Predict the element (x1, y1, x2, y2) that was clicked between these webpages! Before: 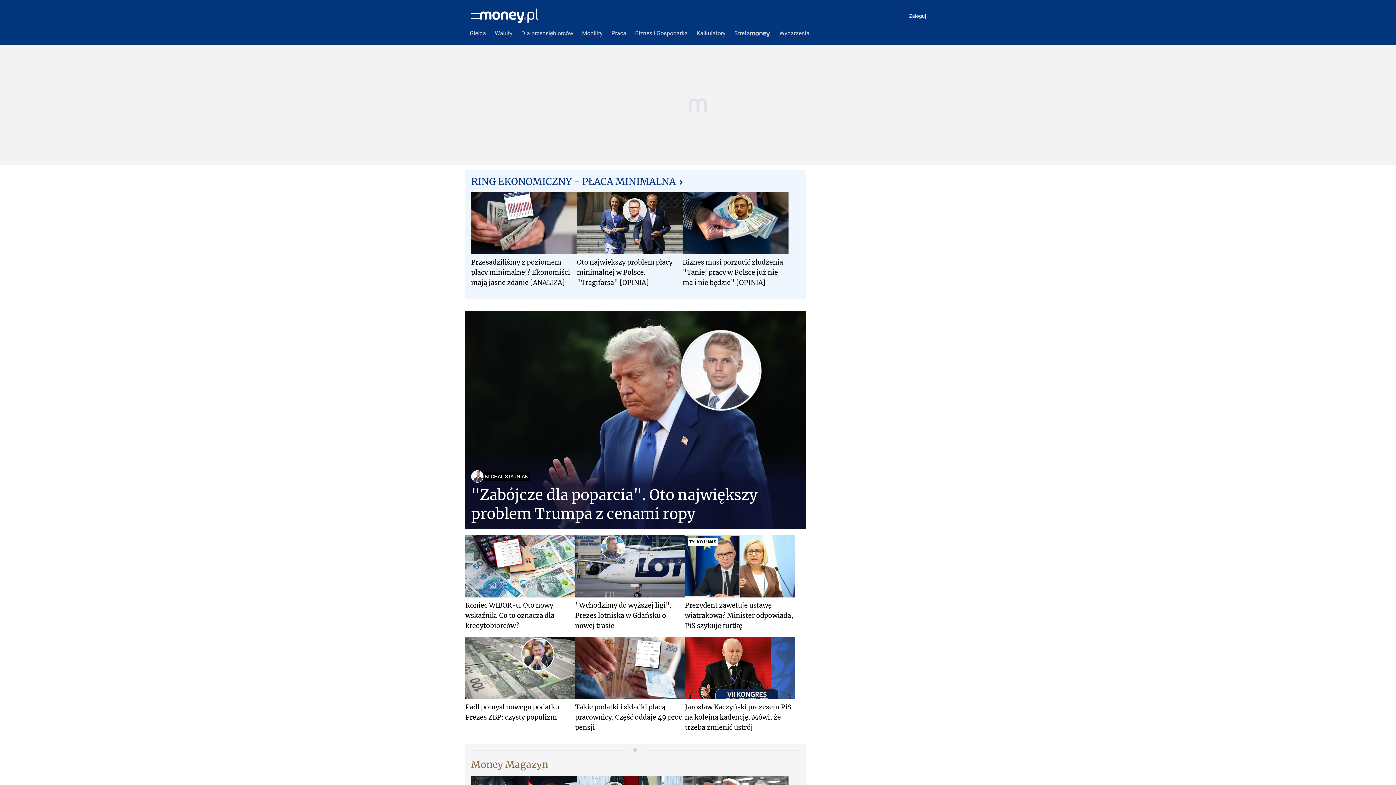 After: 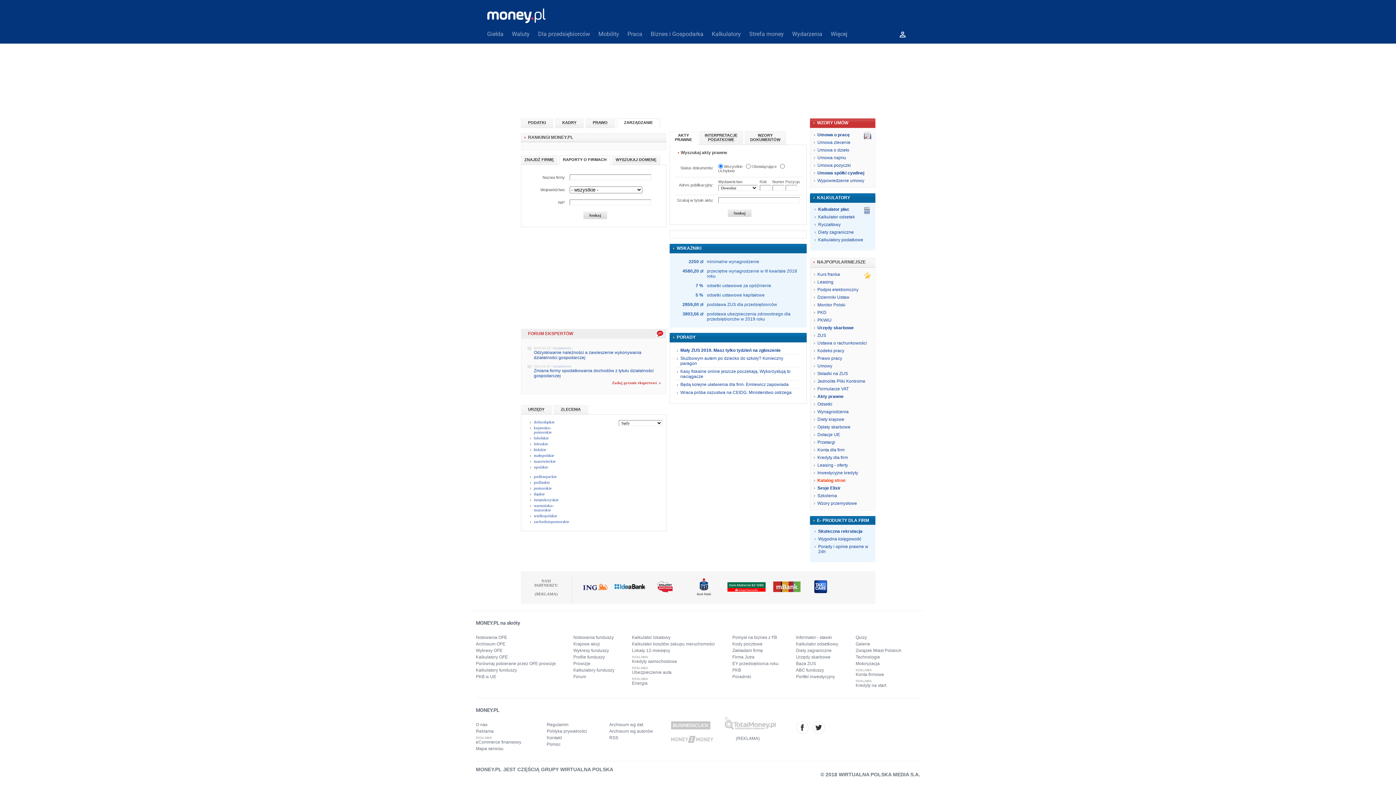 Action: bbox: (517, 25, 577, 41) label: Dla przedsiębiorców